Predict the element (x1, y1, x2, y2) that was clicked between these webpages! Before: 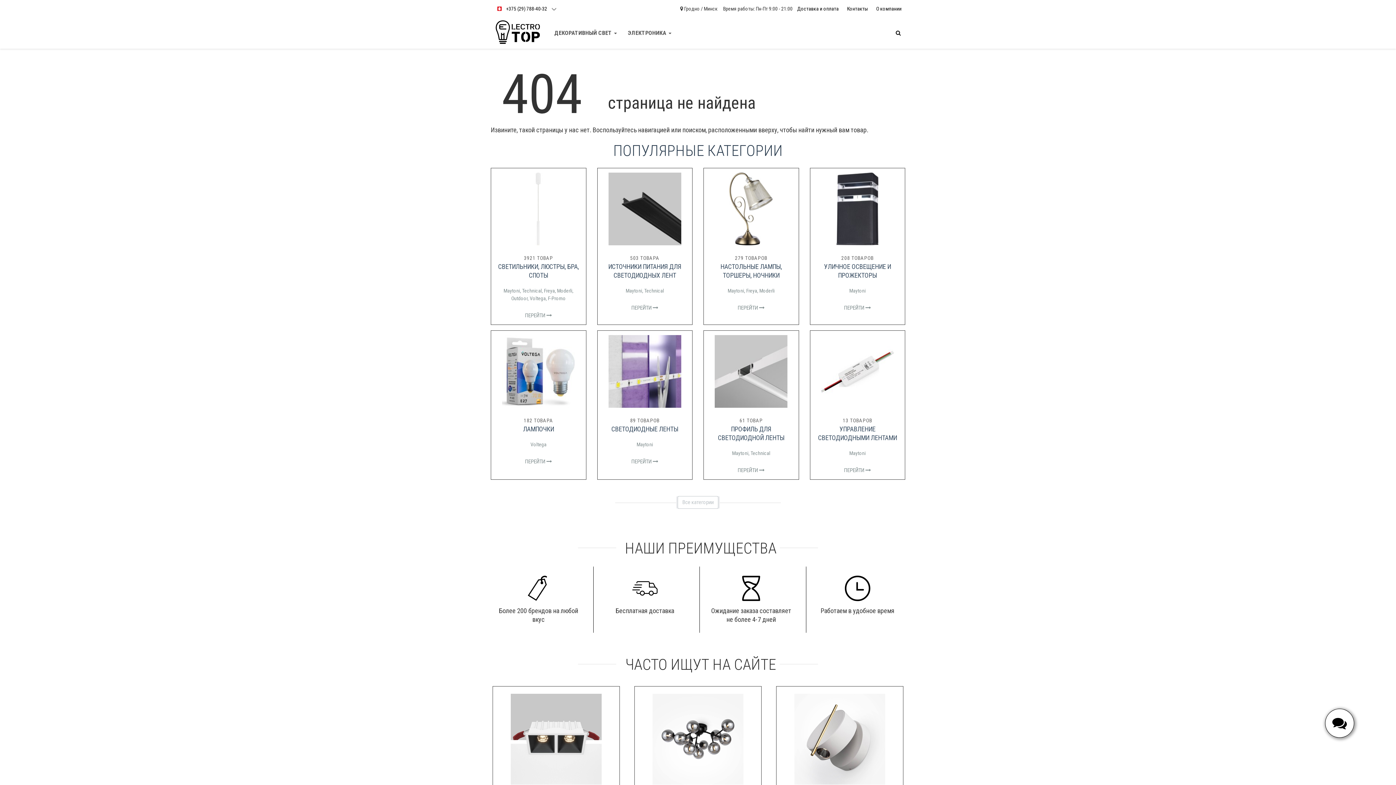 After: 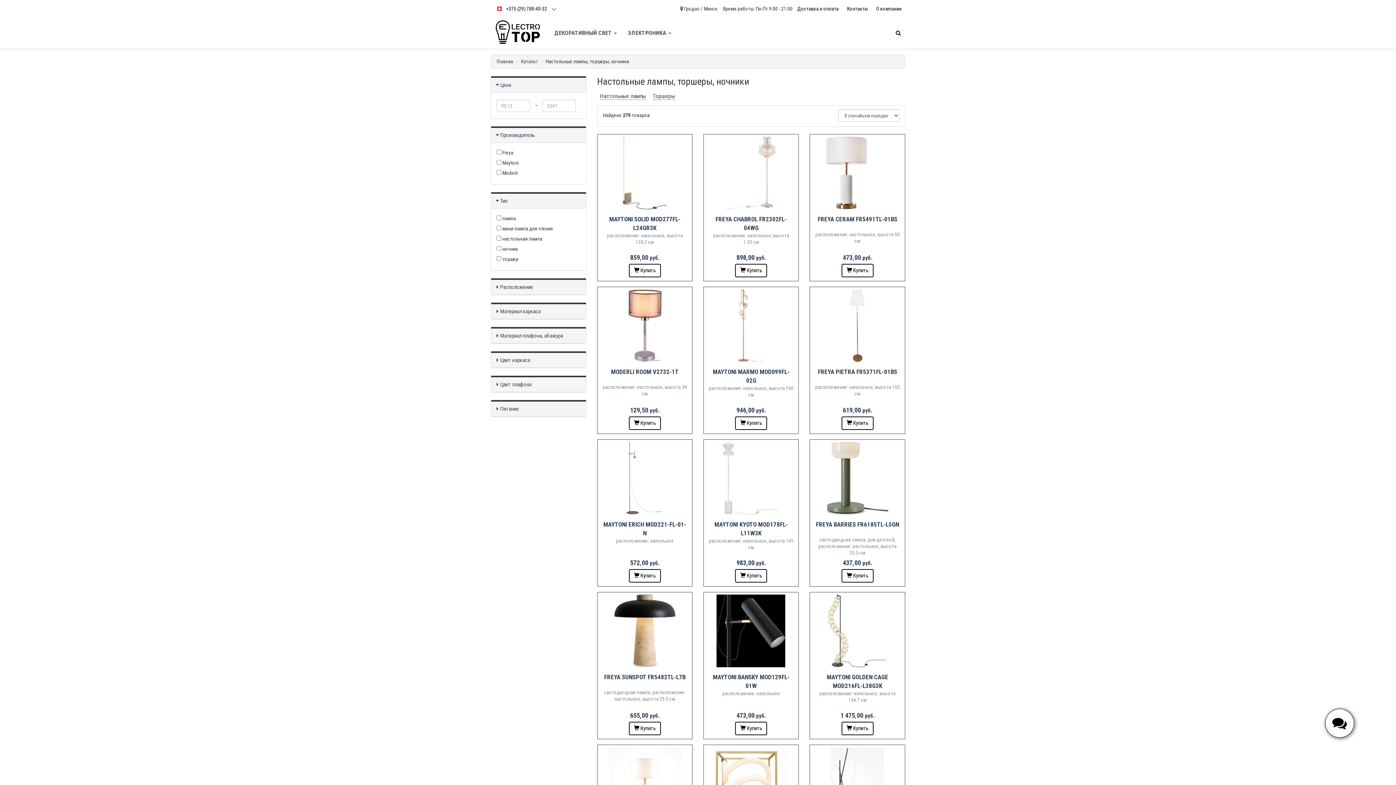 Action: bbox: (707, 172, 794, 246)